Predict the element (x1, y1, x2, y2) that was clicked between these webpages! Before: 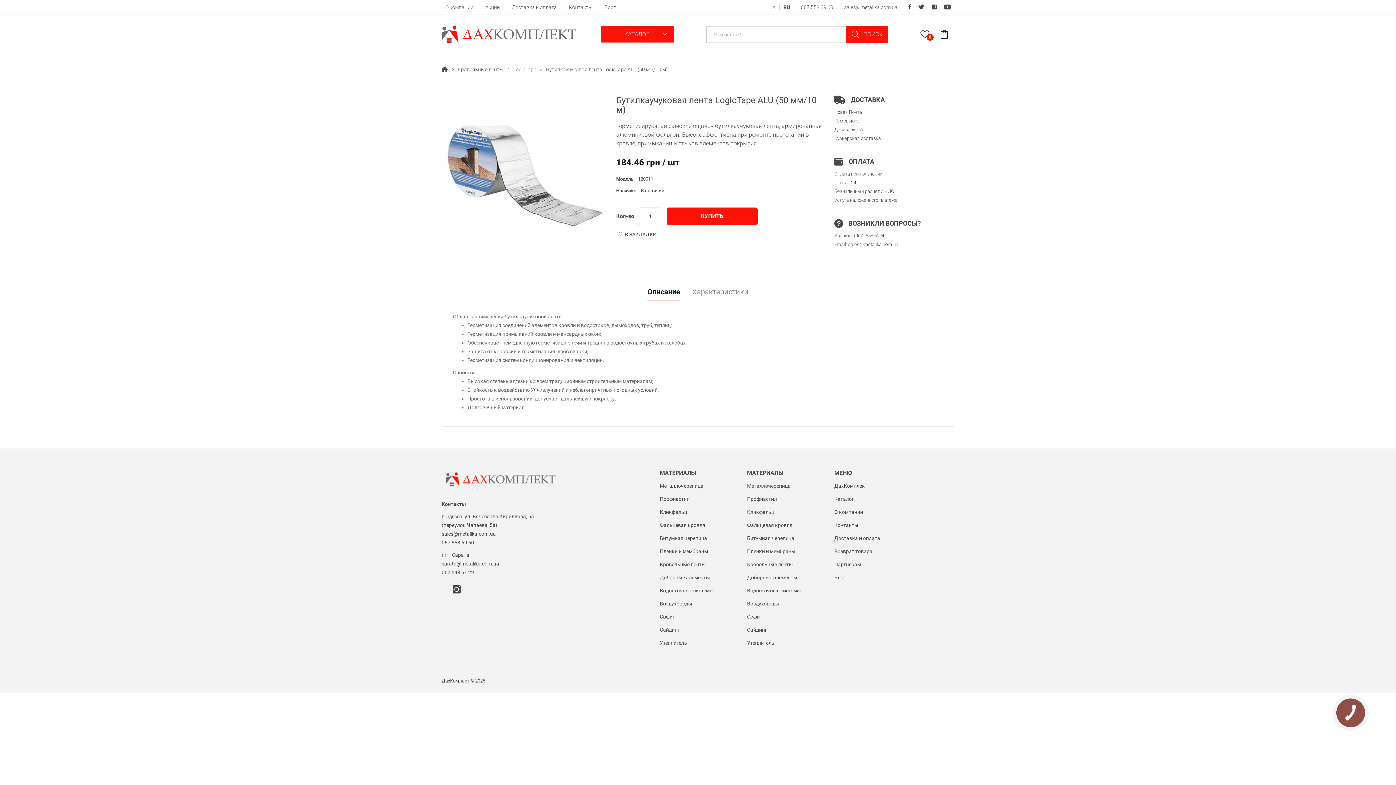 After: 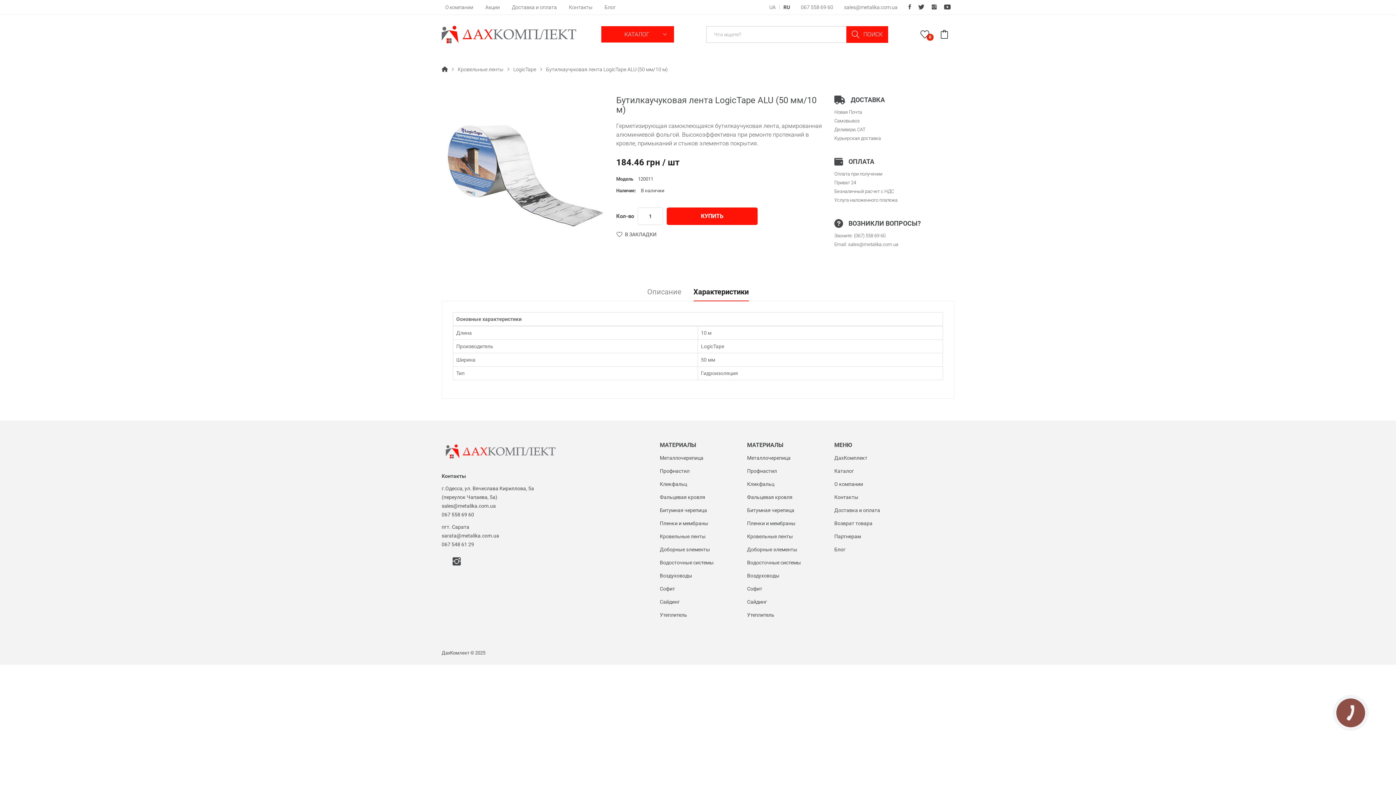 Action: label: Характеристики bbox: (692, 288, 748, 301)